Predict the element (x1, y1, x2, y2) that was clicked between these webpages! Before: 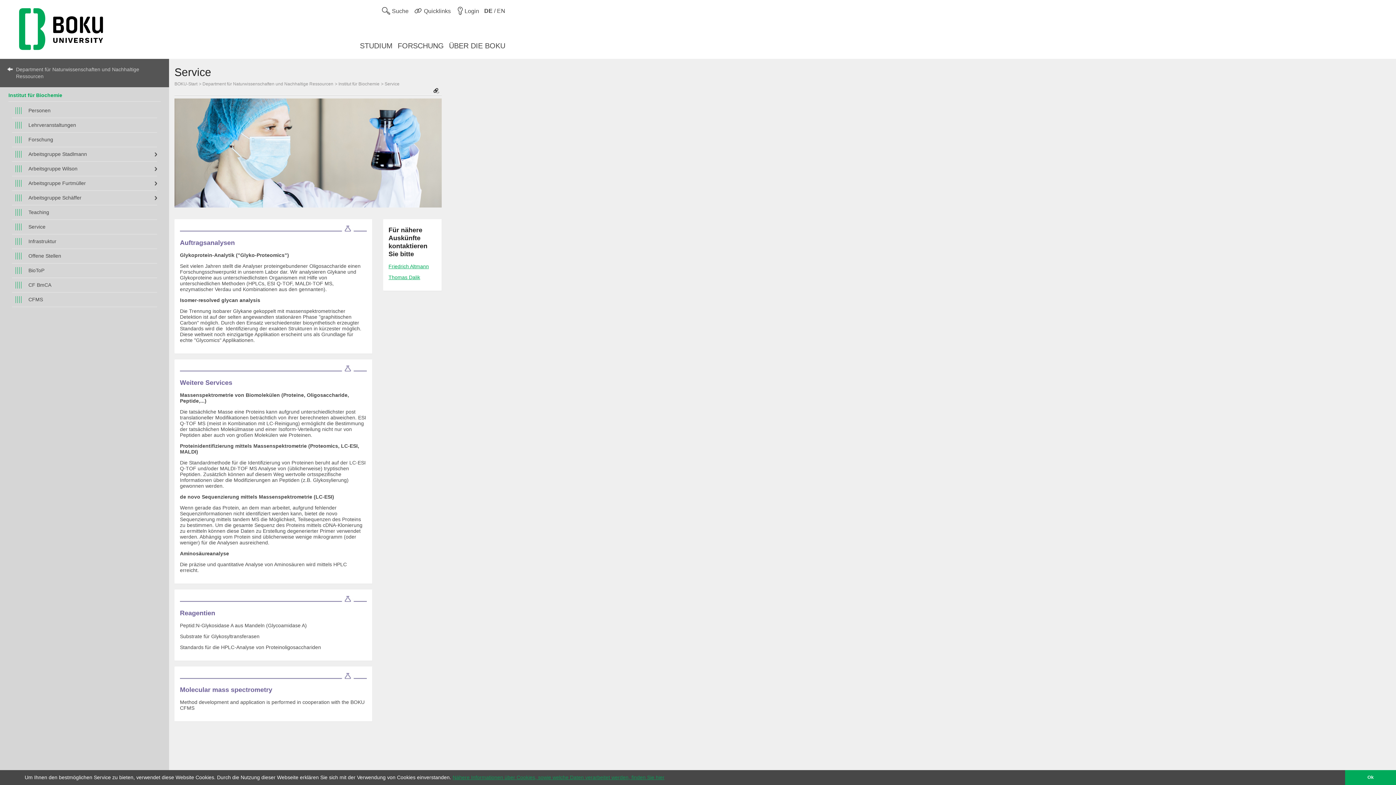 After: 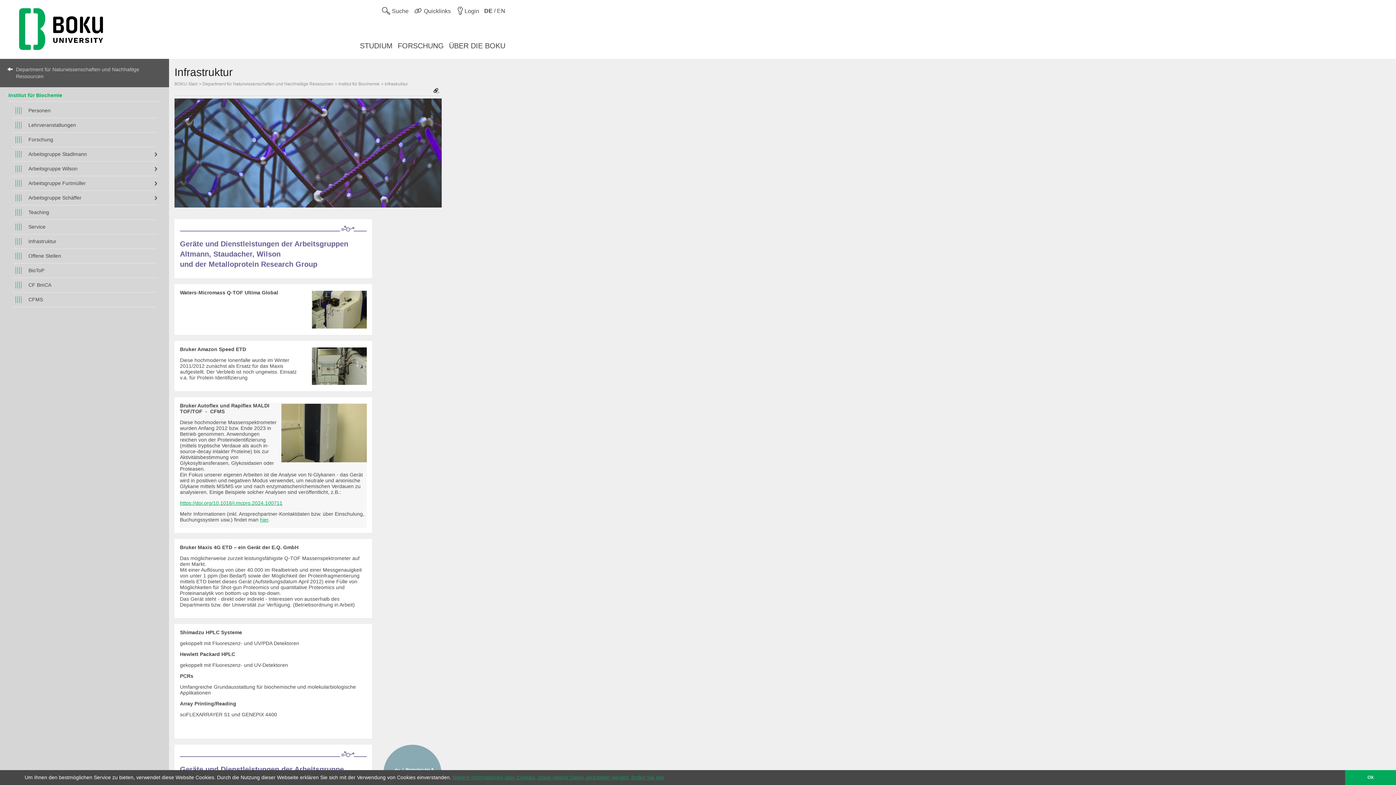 Action: bbox: (15, 238, 153, 245) label: Infrastruktur